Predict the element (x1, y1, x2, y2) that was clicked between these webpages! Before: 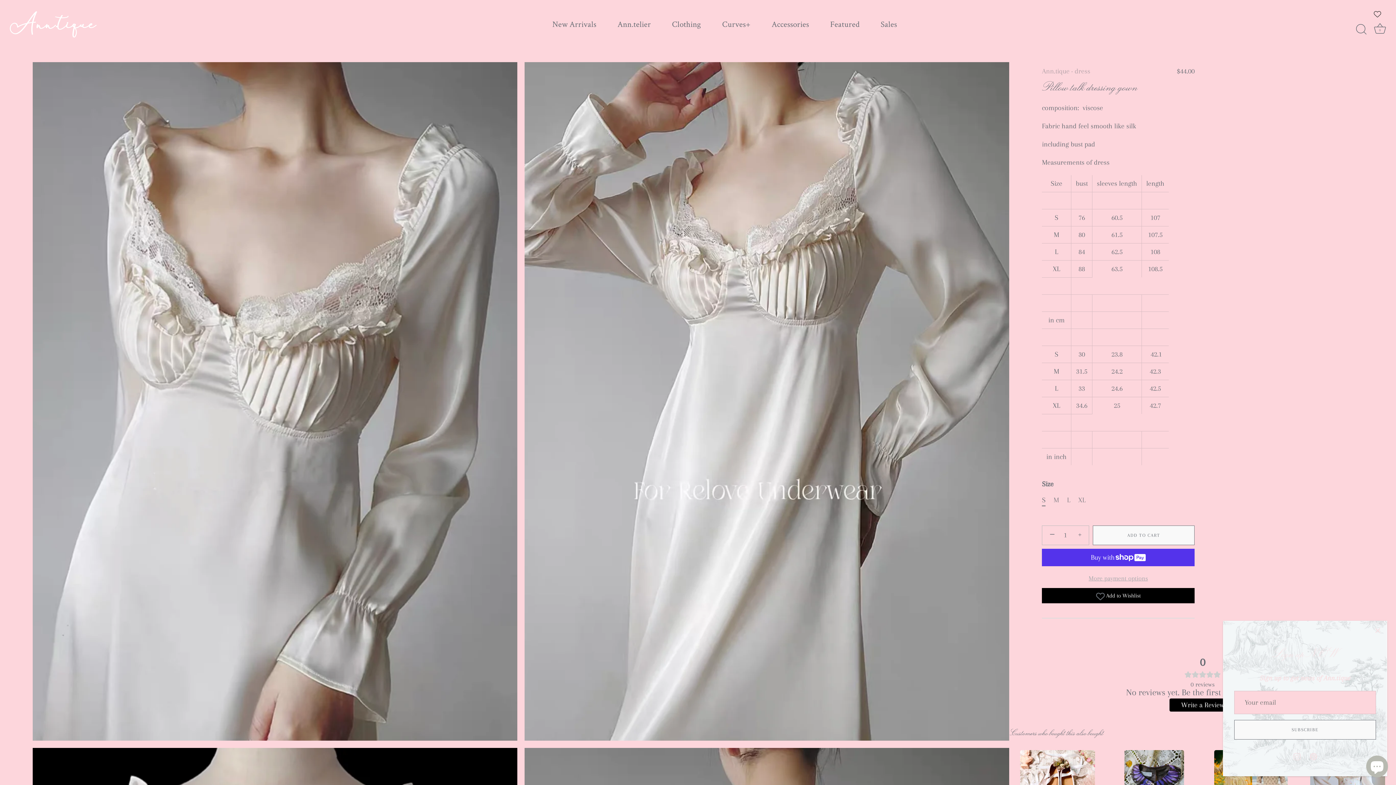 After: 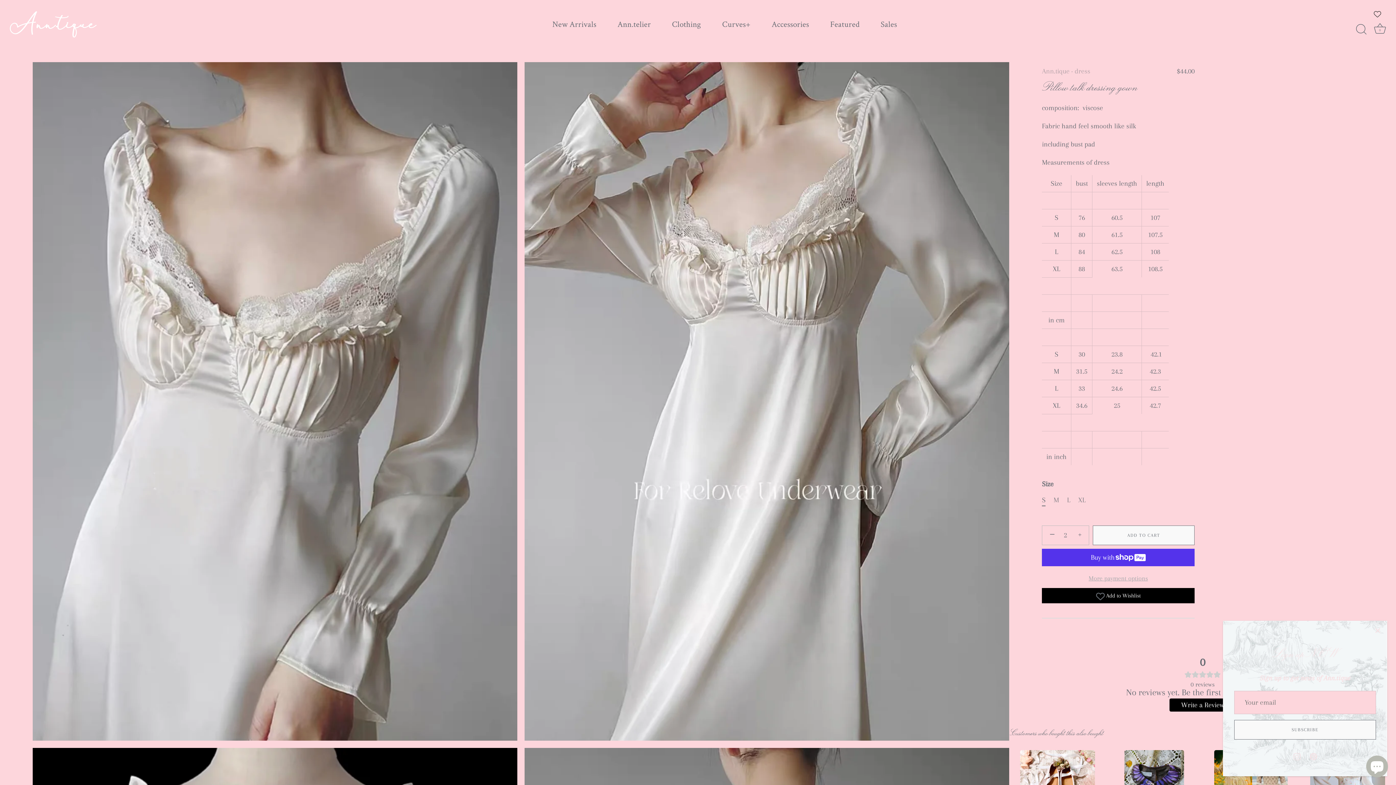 Action: bbox: (1073, 527, 1089, 543) label: +